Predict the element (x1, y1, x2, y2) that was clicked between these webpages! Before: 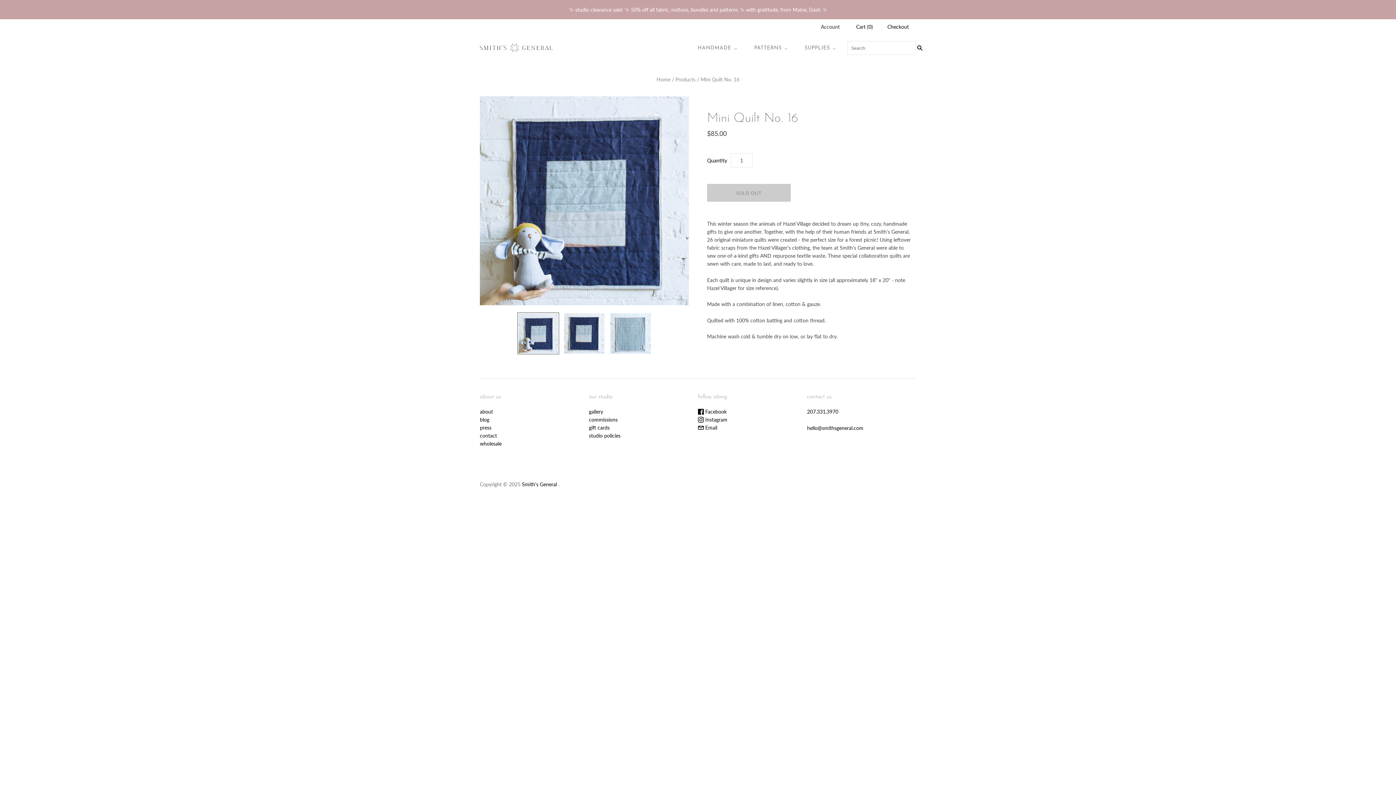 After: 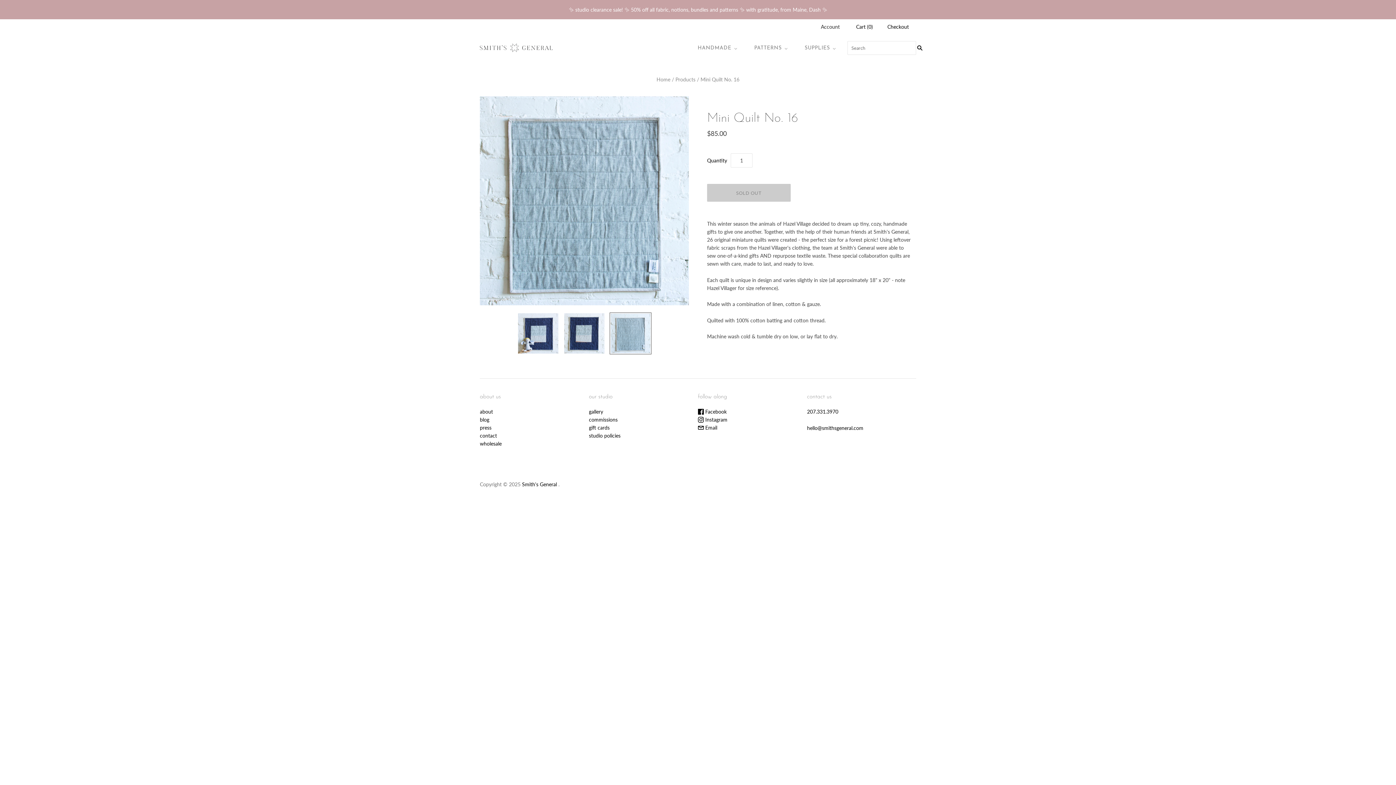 Action: label: Mini Quilt No. 16 thumbnail bbox: (609, 312, 651, 354)